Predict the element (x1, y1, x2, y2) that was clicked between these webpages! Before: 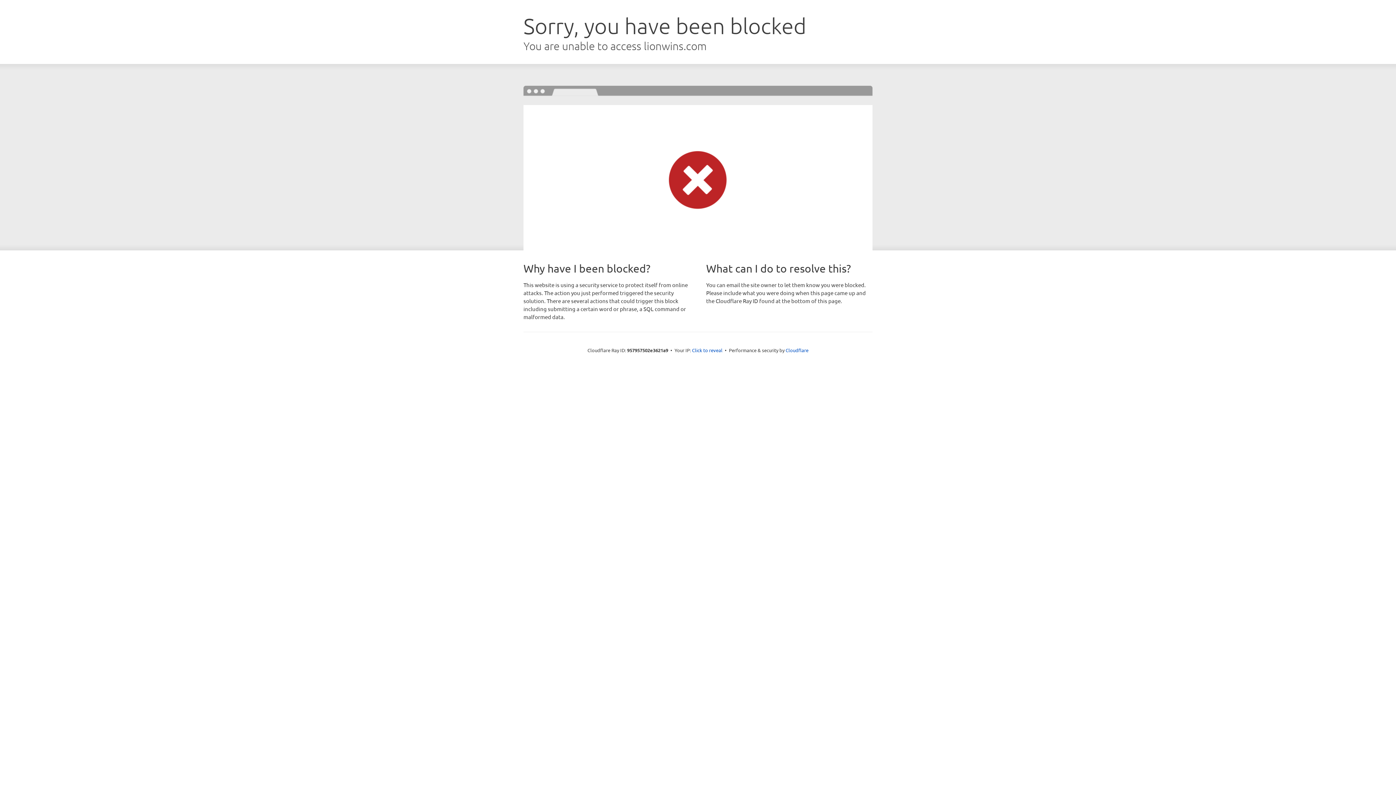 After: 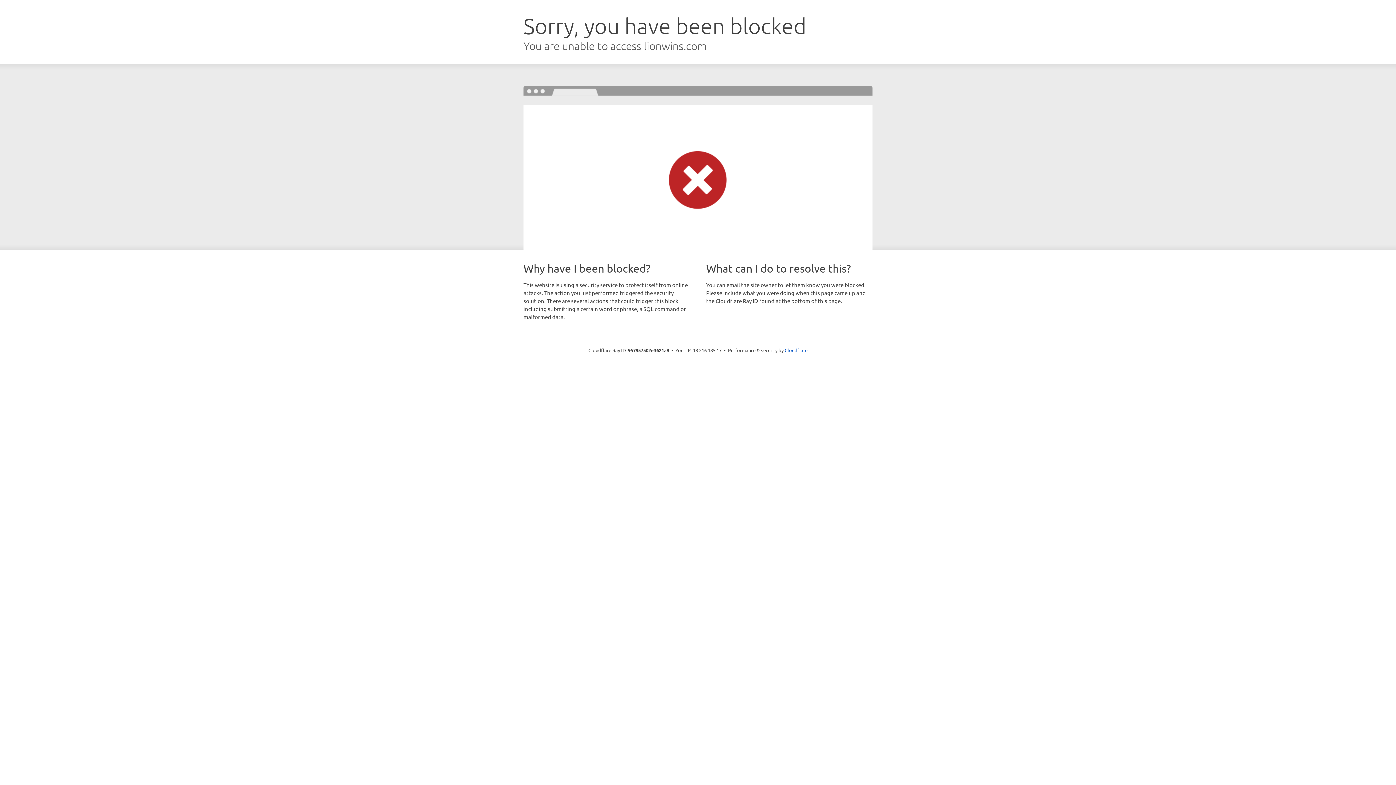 Action: bbox: (692, 346, 722, 353) label: Click to reveal